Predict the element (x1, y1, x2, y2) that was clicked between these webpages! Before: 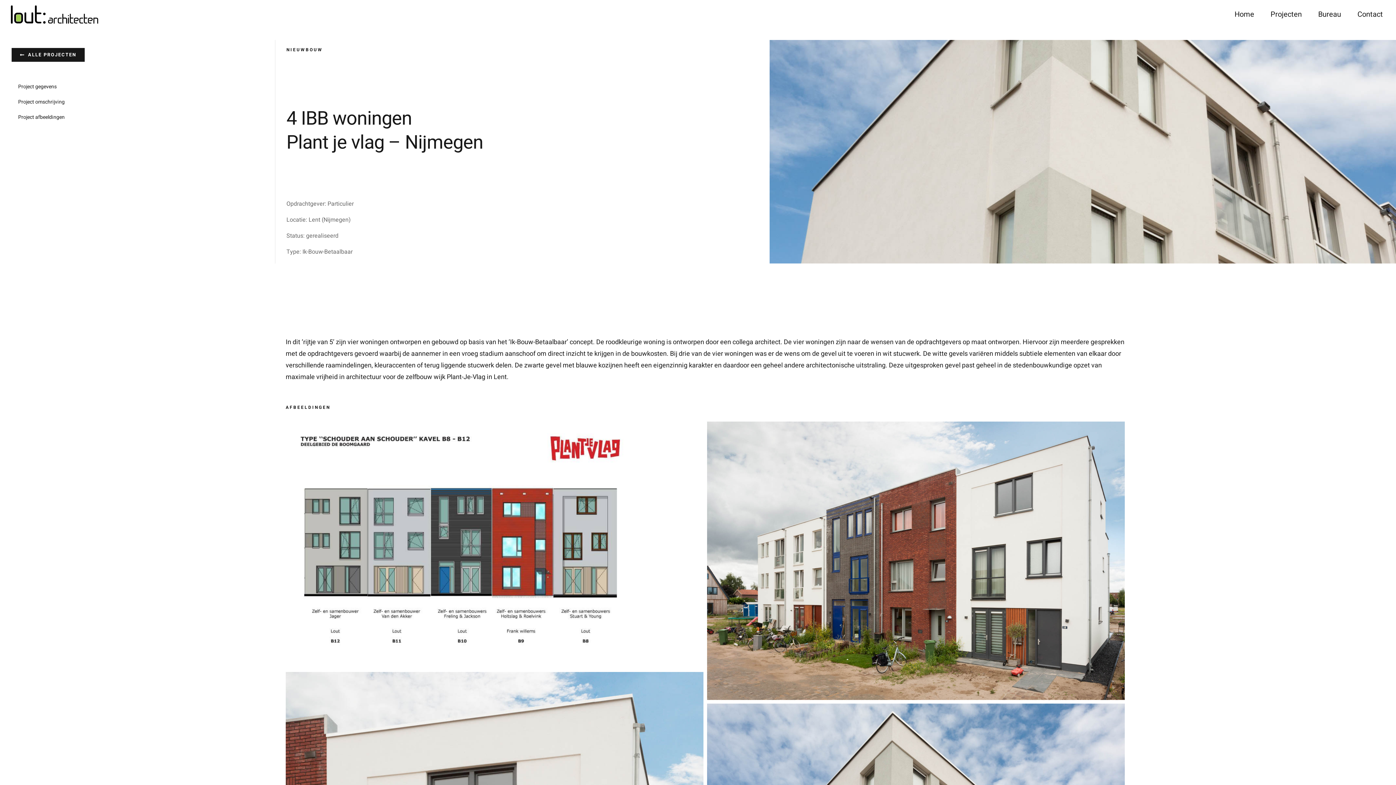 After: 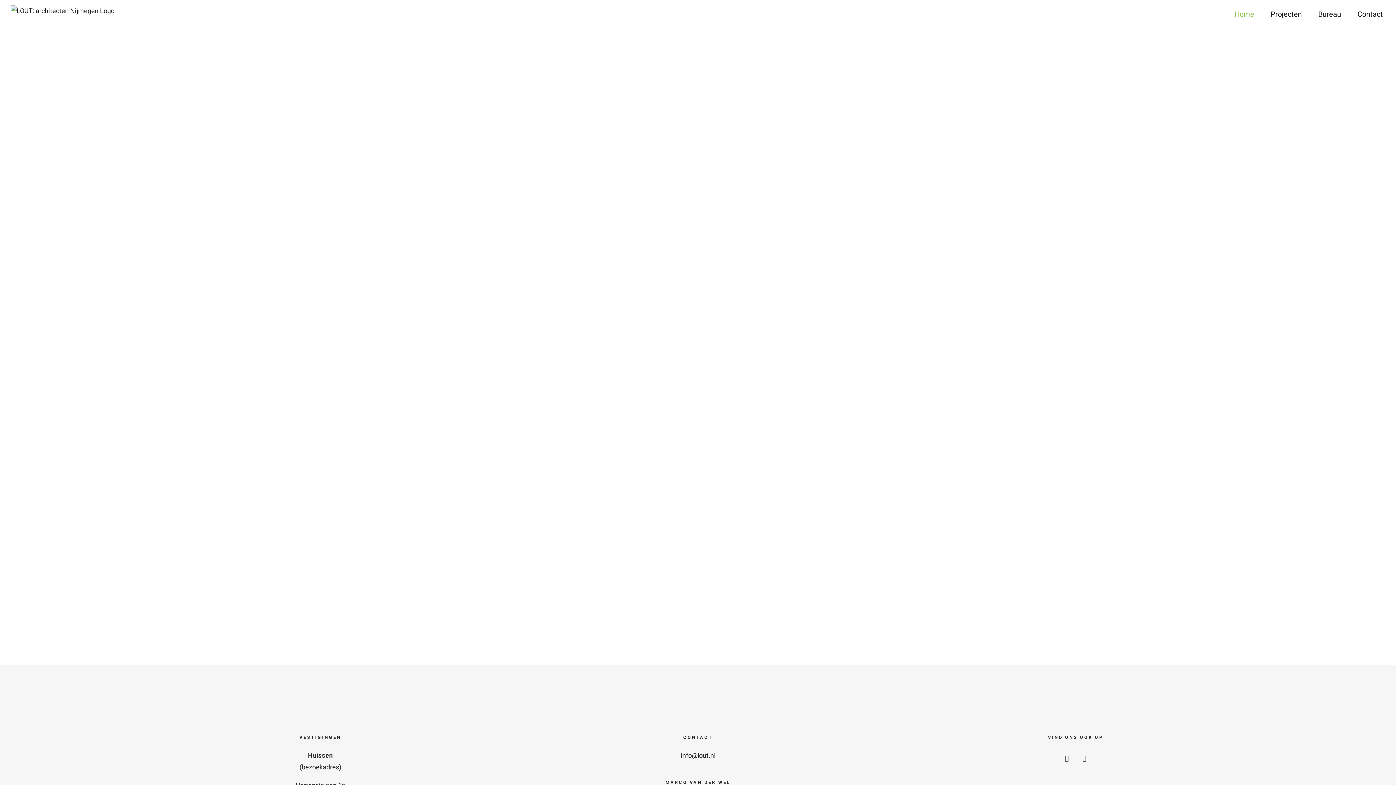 Action: bbox: (1234, 0, 1254, 29) label: Home